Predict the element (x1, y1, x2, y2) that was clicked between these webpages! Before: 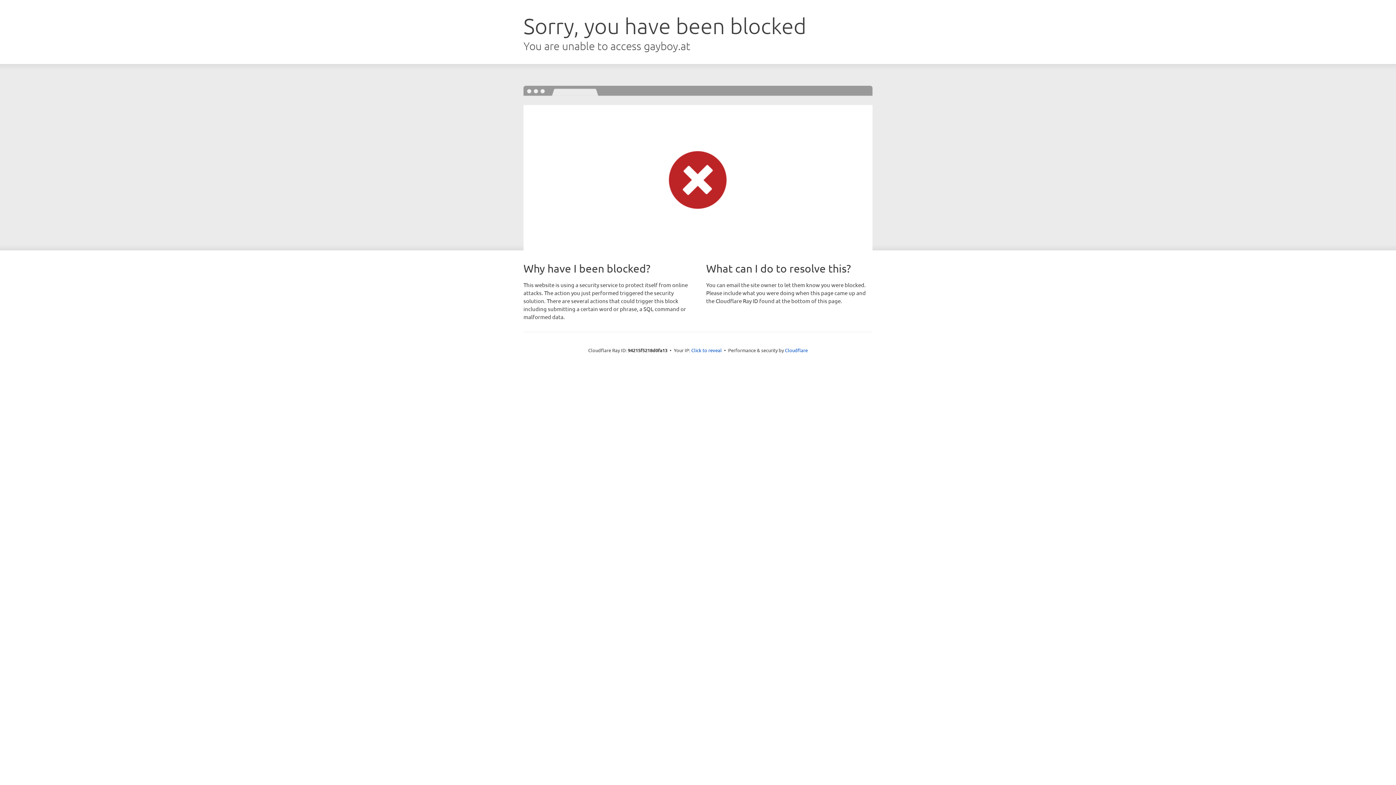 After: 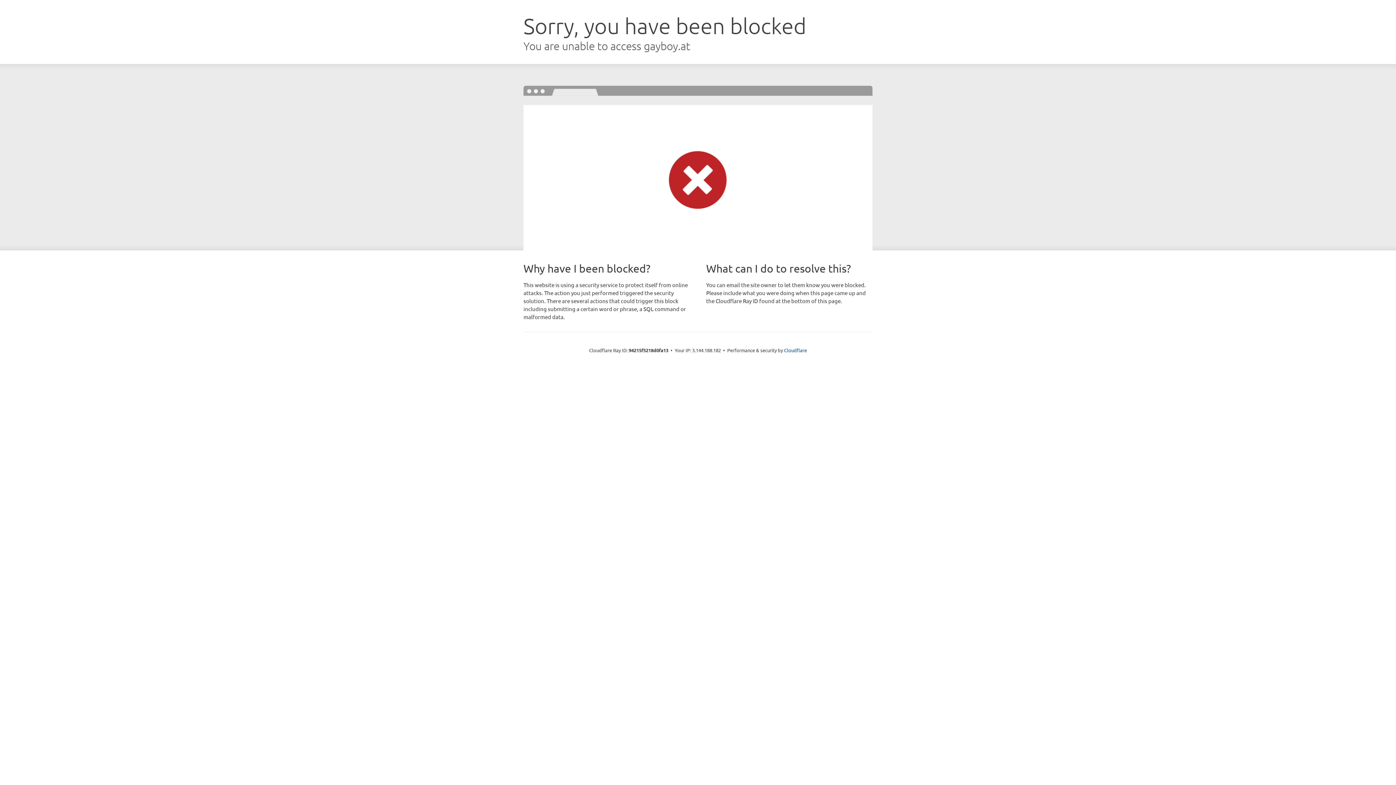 Action: label: Click to reveal bbox: (691, 346, 722, 353)